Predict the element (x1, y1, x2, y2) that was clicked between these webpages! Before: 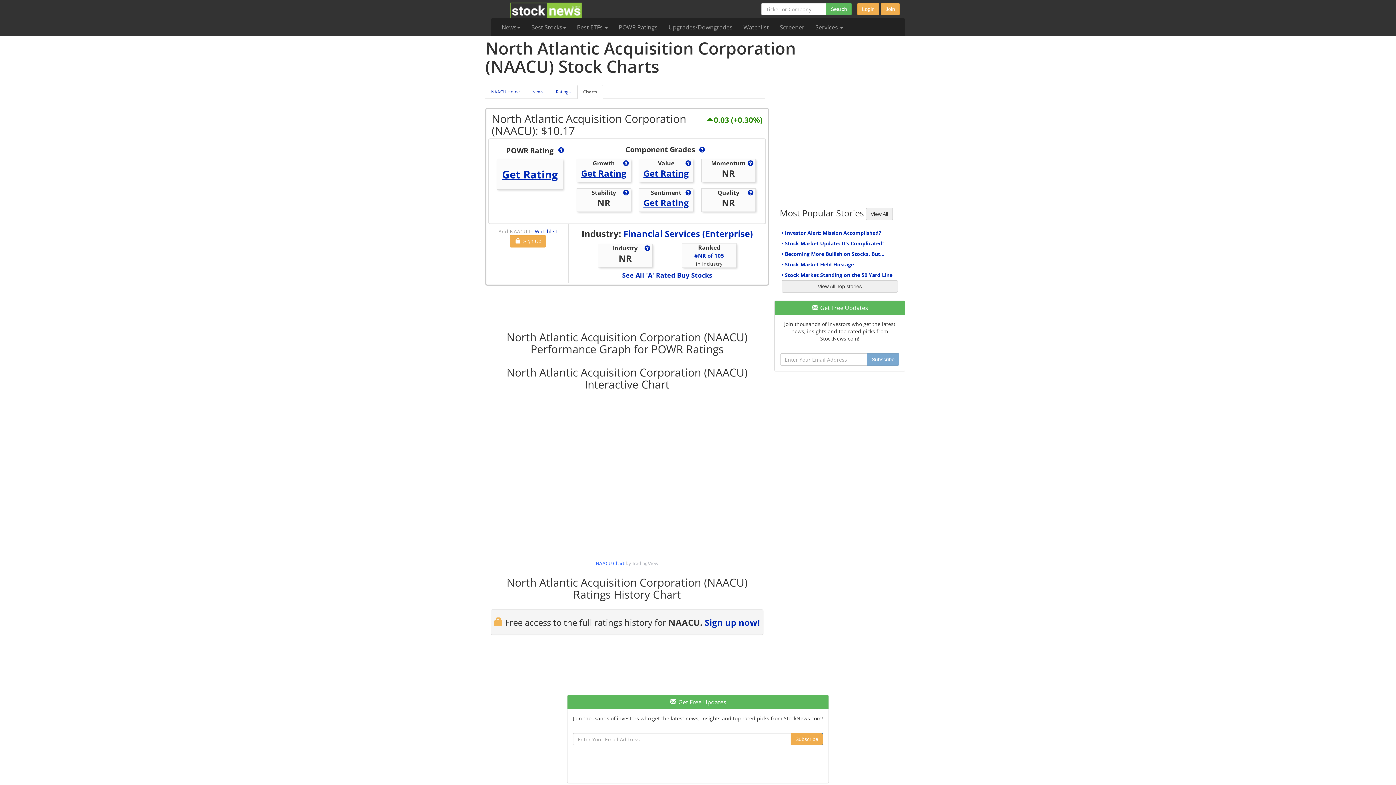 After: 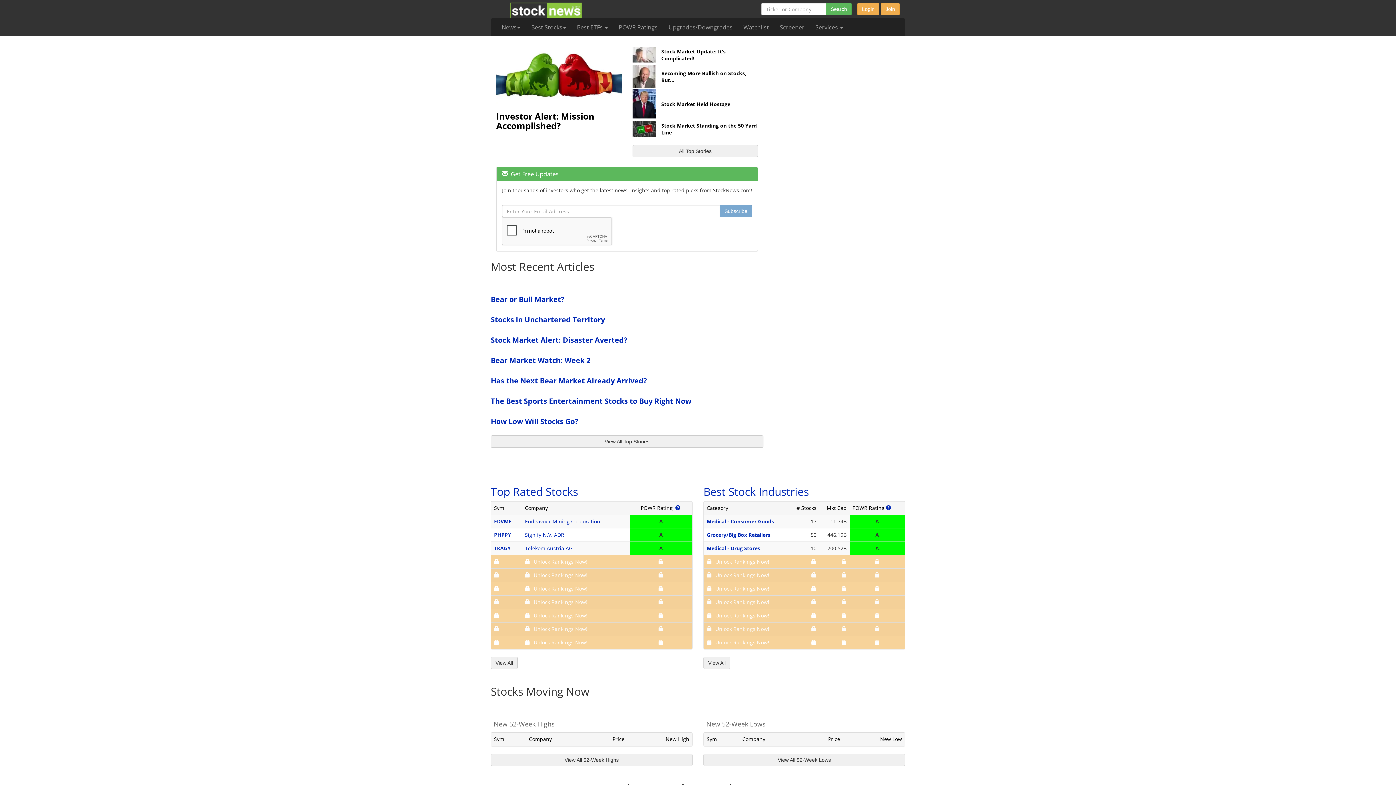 Action: bbox: (826, 2, 852, 15) label: Search